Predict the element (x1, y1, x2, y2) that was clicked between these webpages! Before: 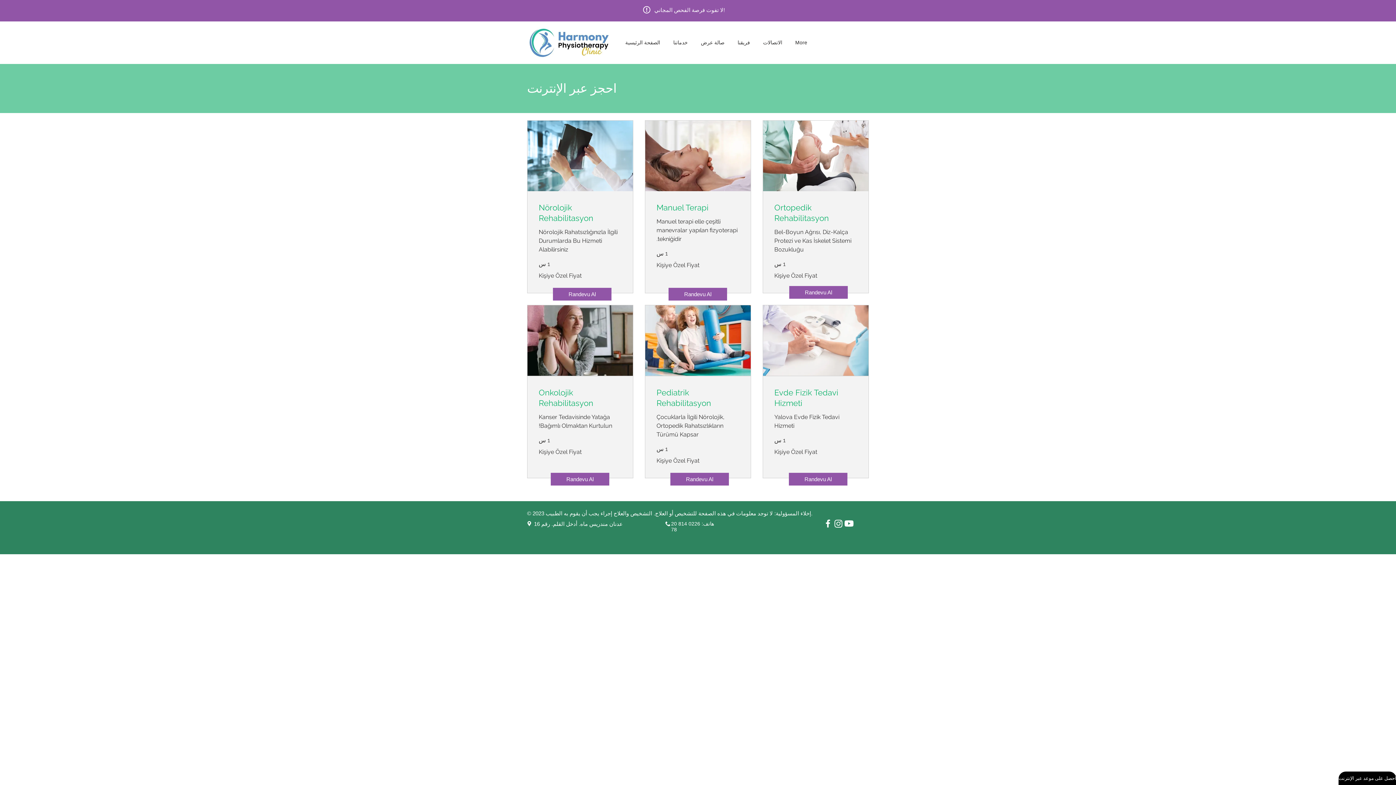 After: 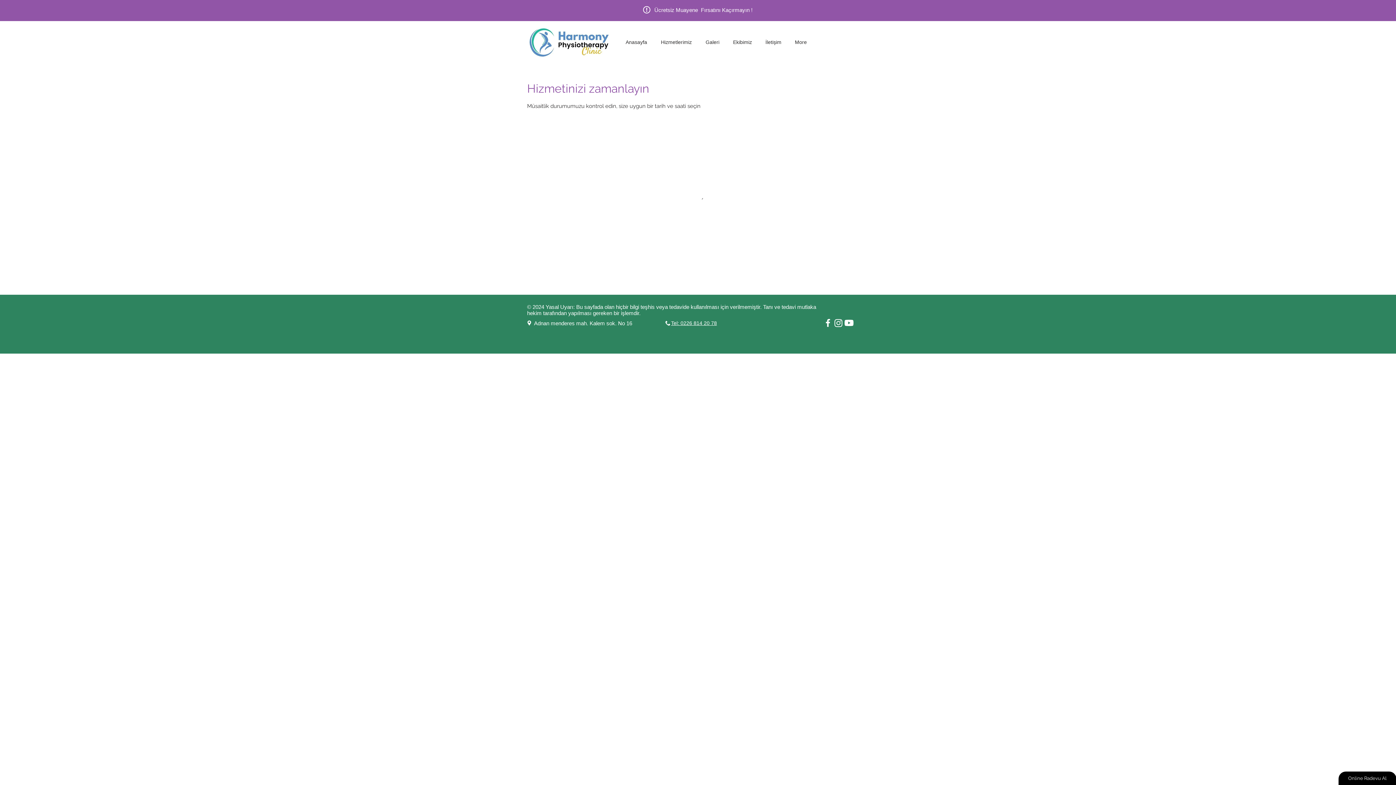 Action: bbox: (538, 387, 621, 408) label: Onkolojik Rehabilitasyon